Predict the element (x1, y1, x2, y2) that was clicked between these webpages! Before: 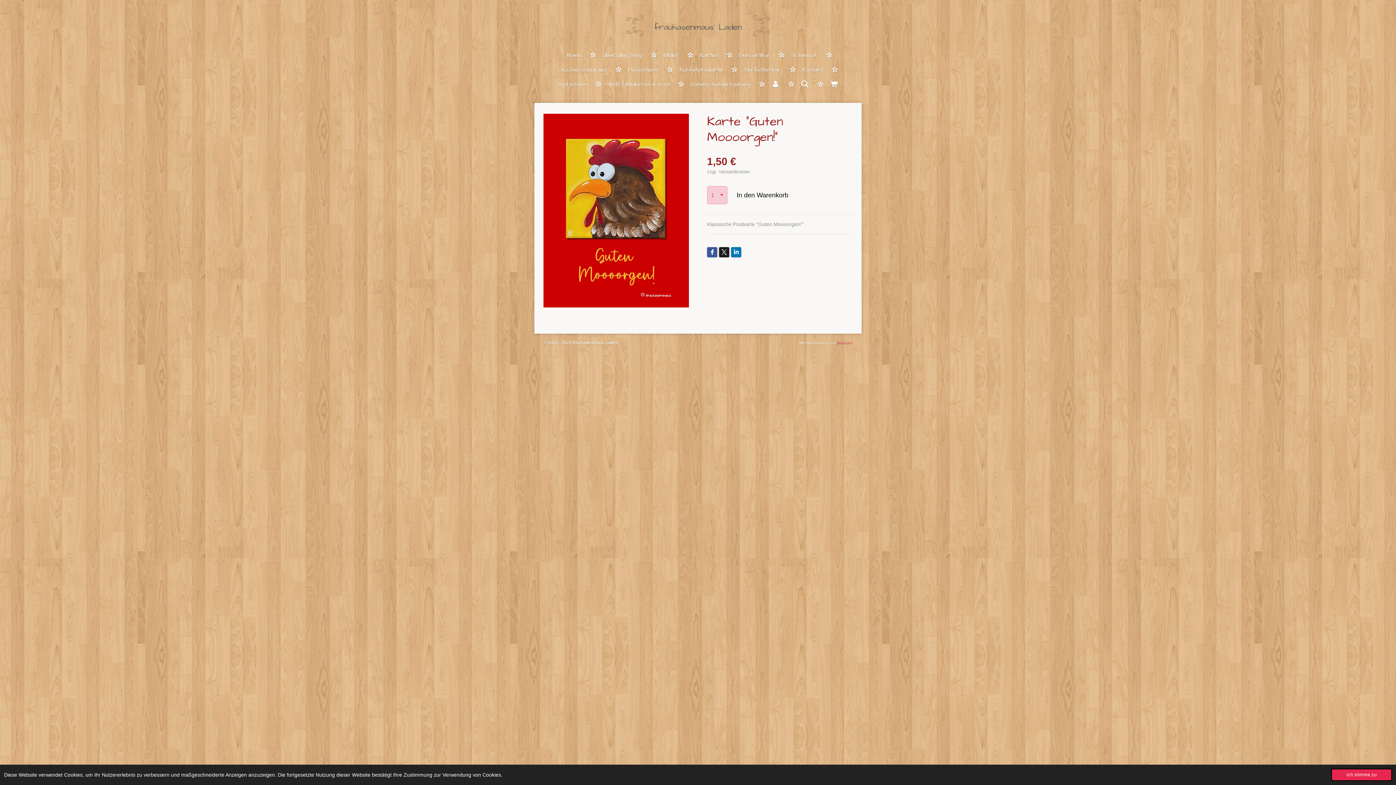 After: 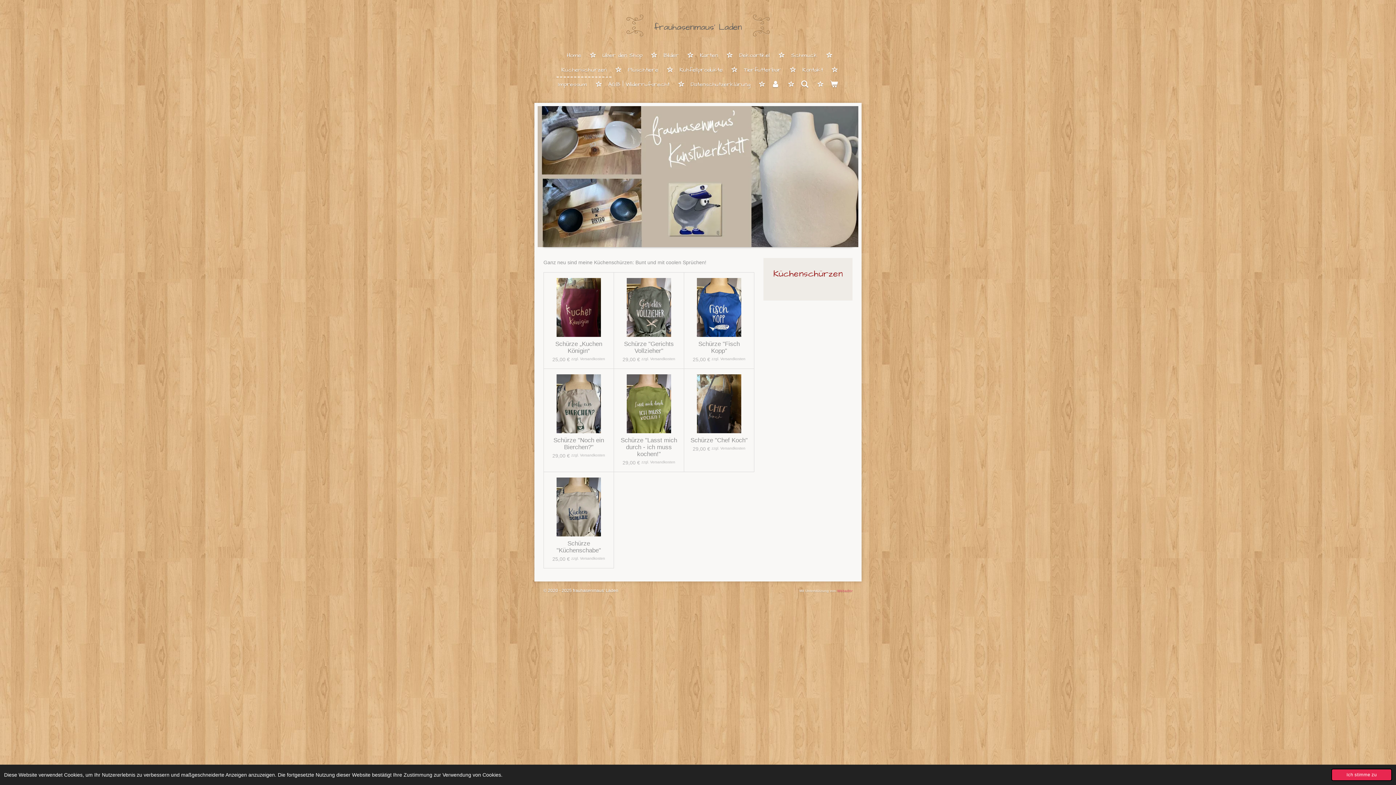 Action: bbox: (556, 62, 611, 77) label: Küchenschürzen